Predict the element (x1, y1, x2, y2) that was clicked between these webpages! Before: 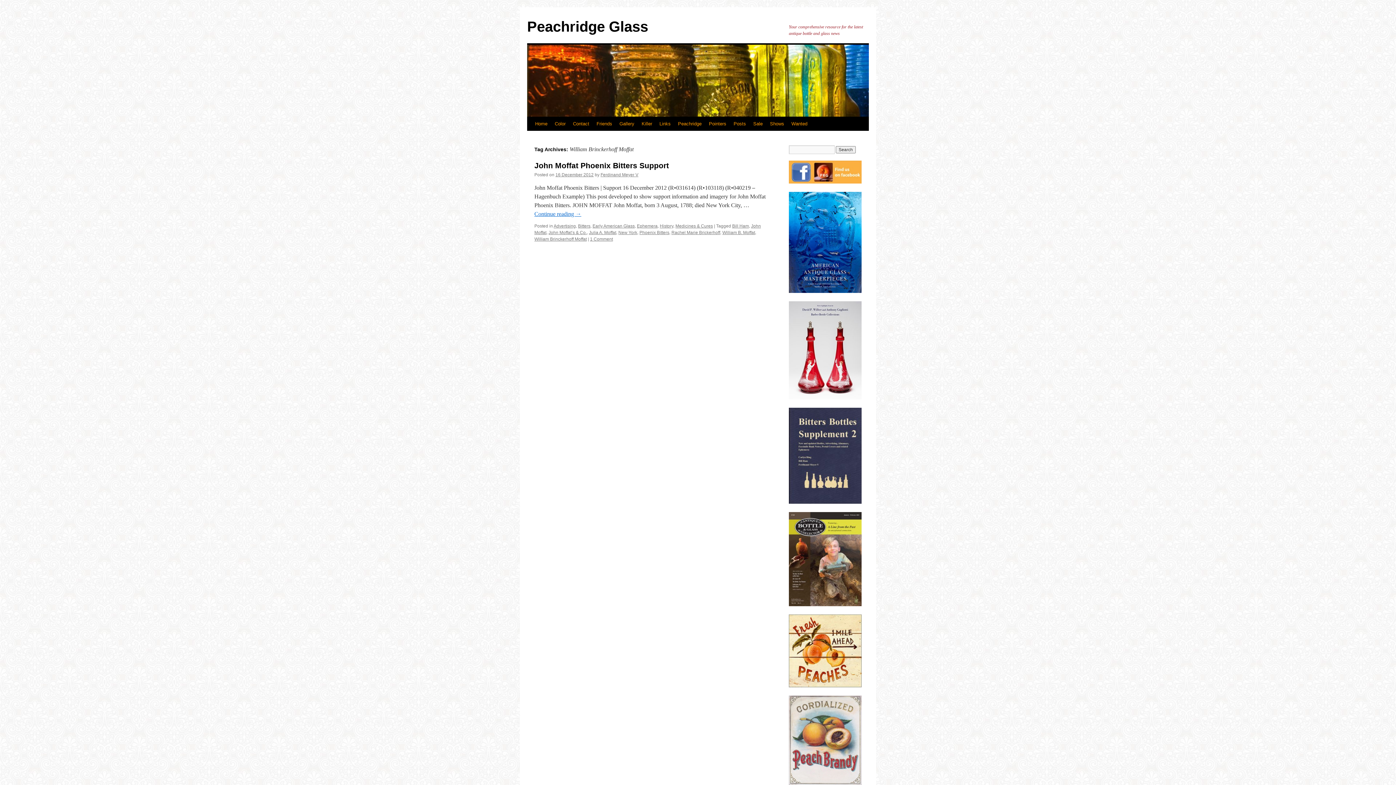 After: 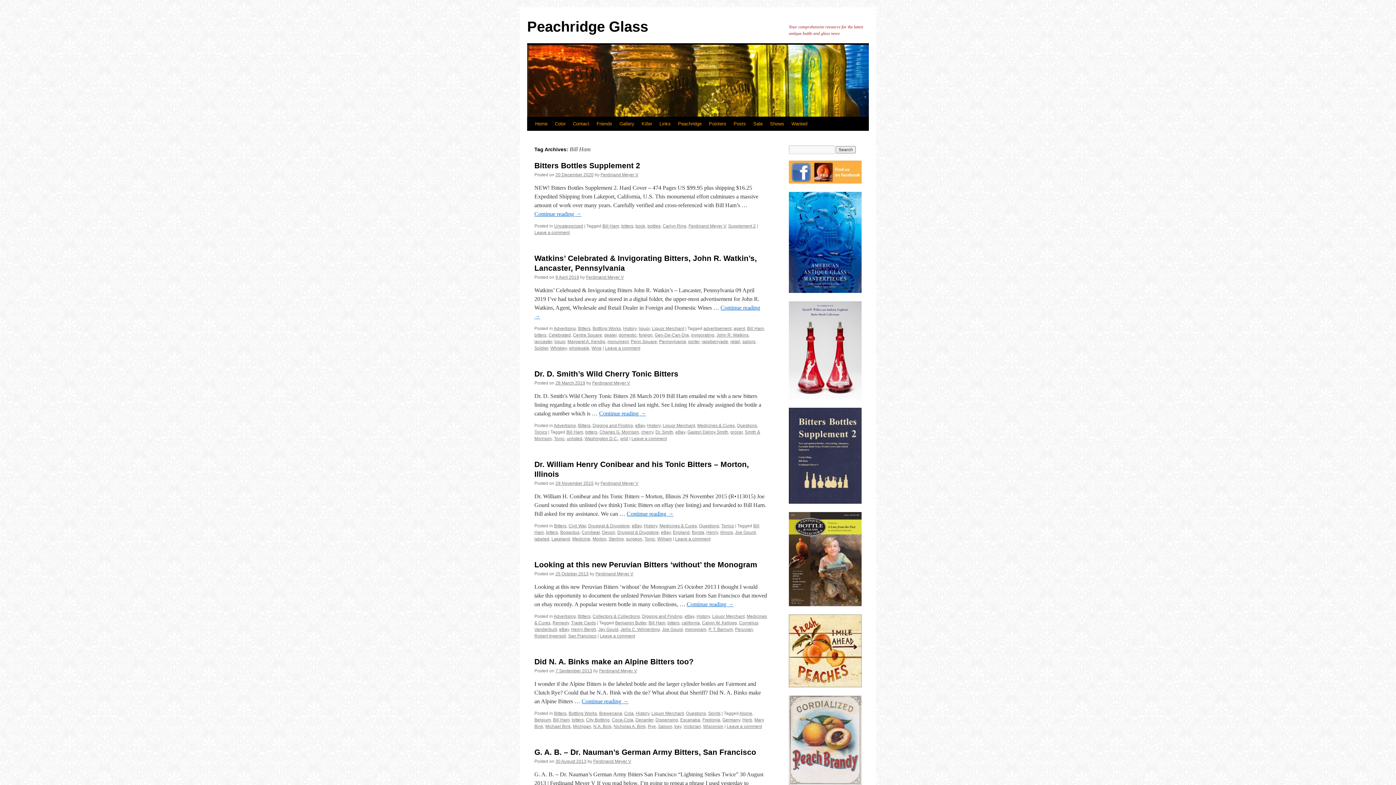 Action: bbox: (732, 223, 749, 228) label: Bill Ham